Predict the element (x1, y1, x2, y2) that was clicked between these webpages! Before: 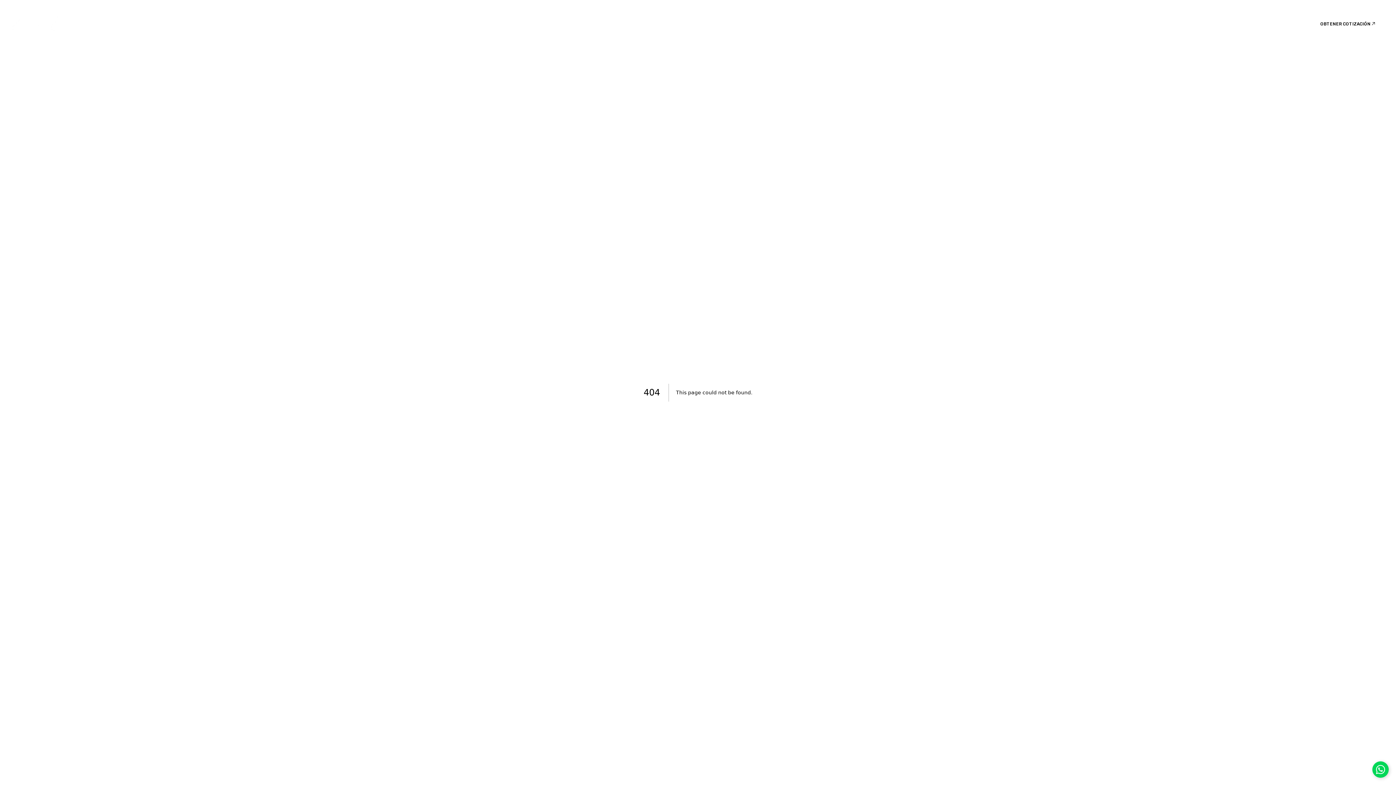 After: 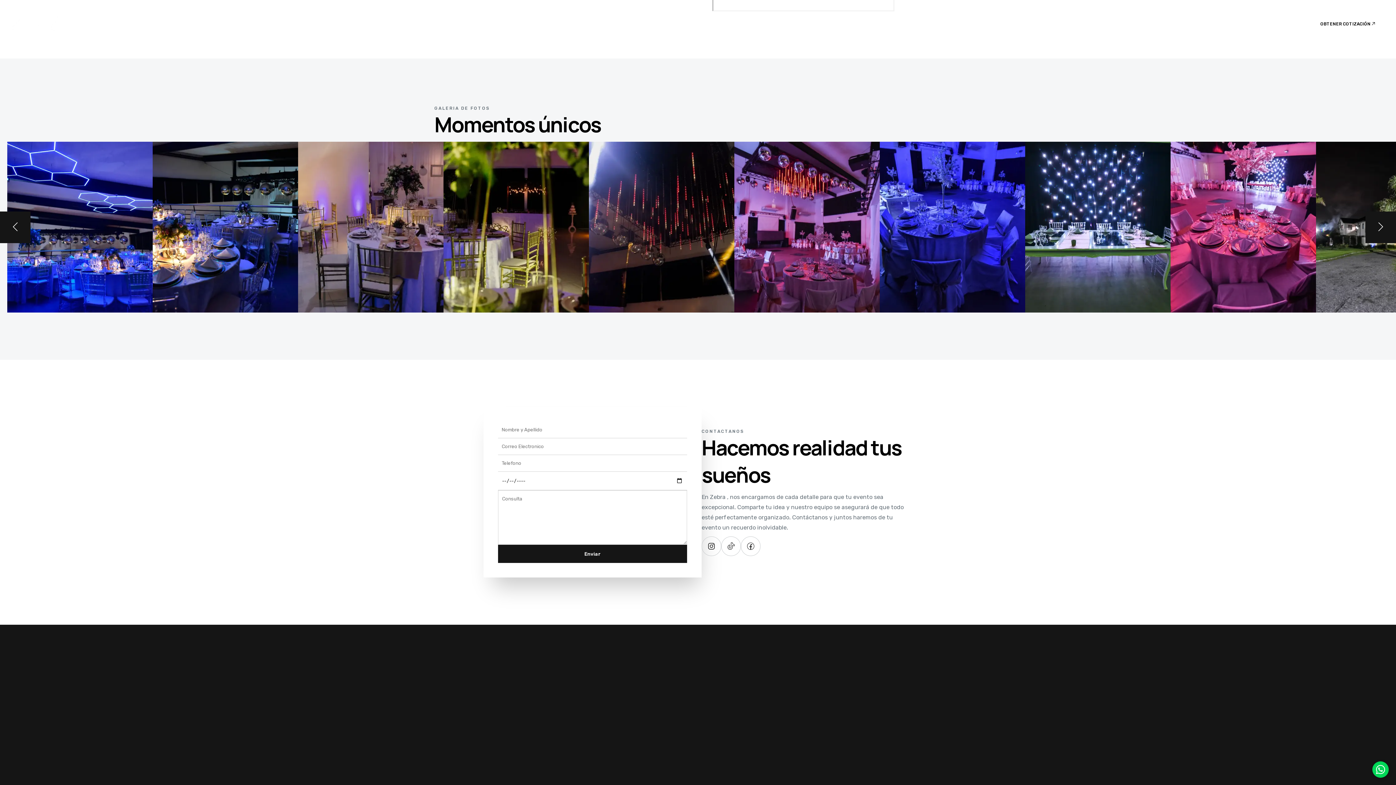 Action: label: GALERIA DE FOTOS bbox: (166, 18, 220, 28)